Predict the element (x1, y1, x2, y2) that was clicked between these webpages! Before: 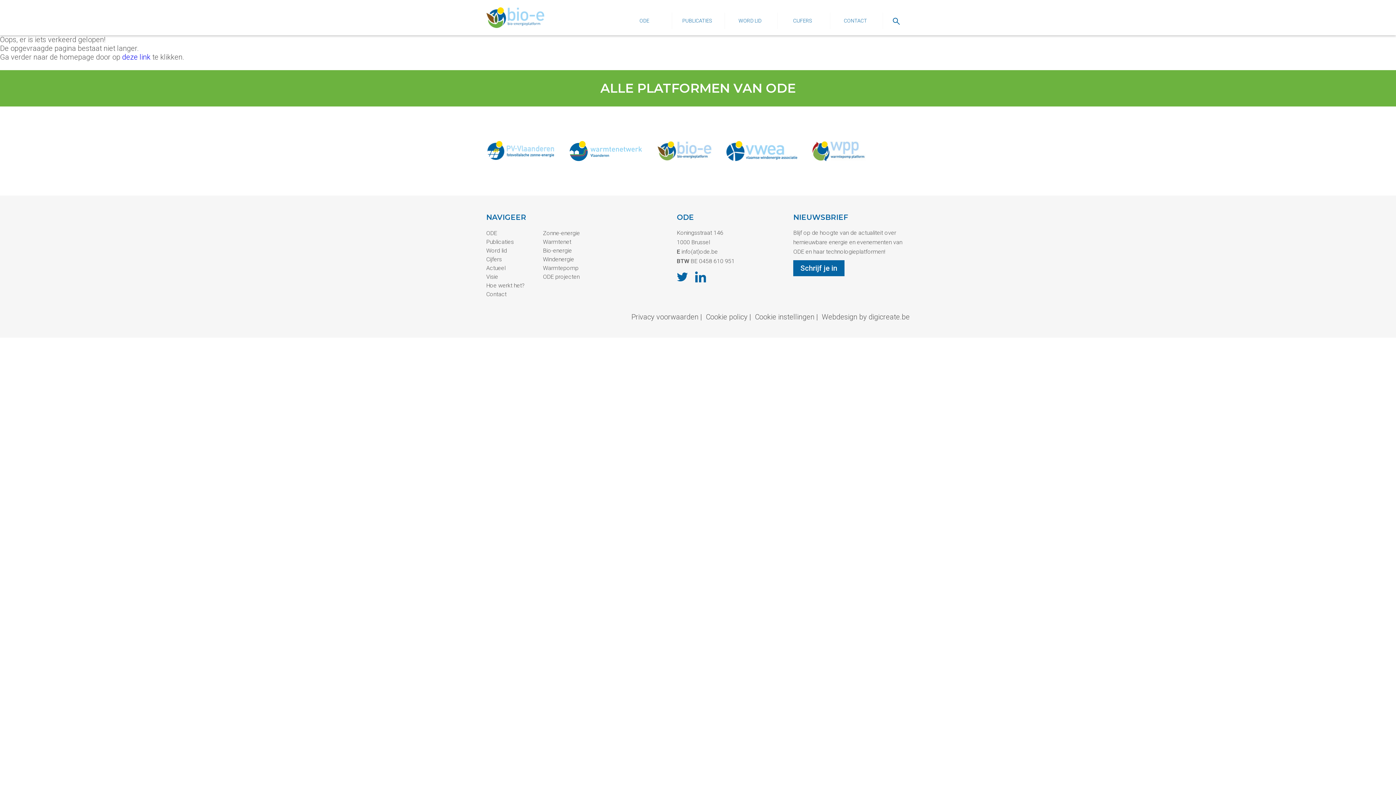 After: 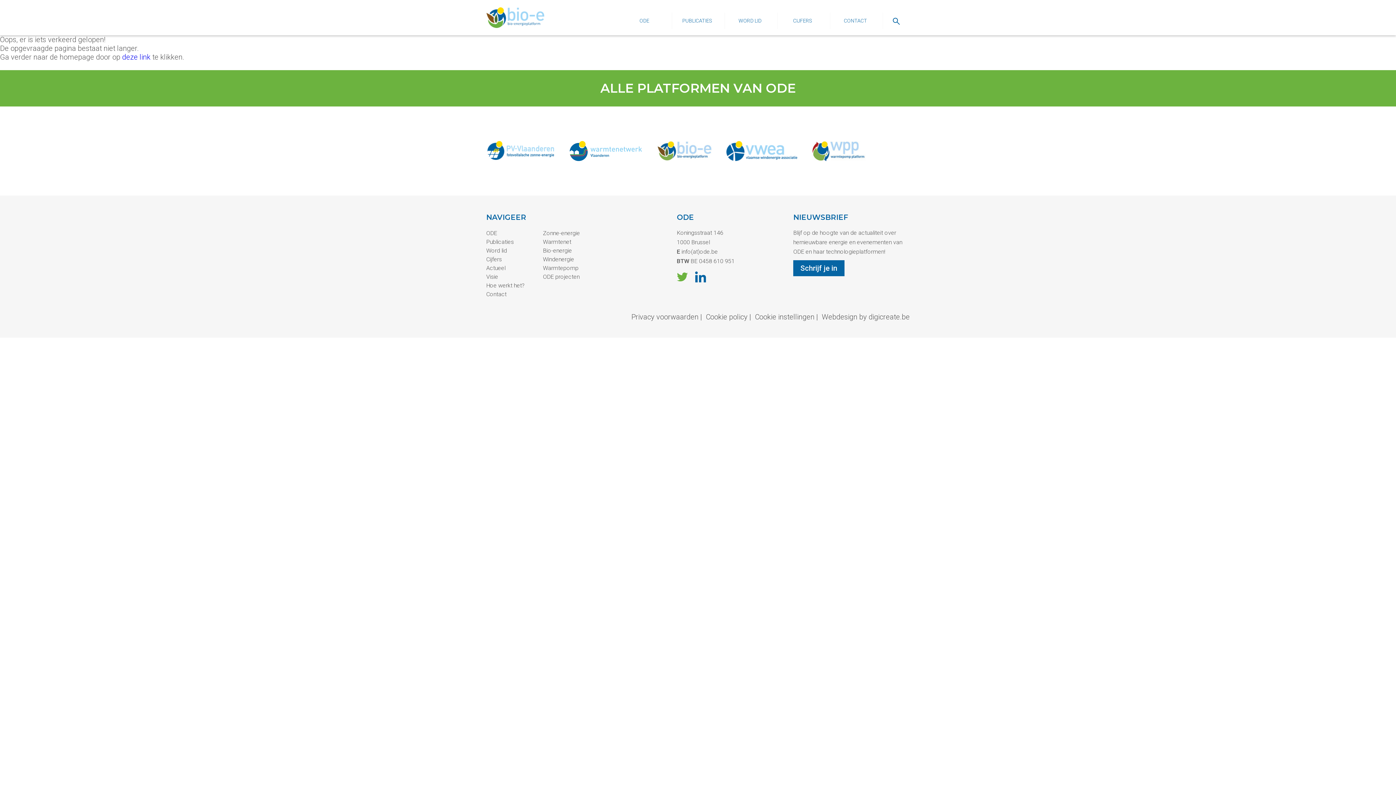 Action: bbox: (677, 271, 687, 282)